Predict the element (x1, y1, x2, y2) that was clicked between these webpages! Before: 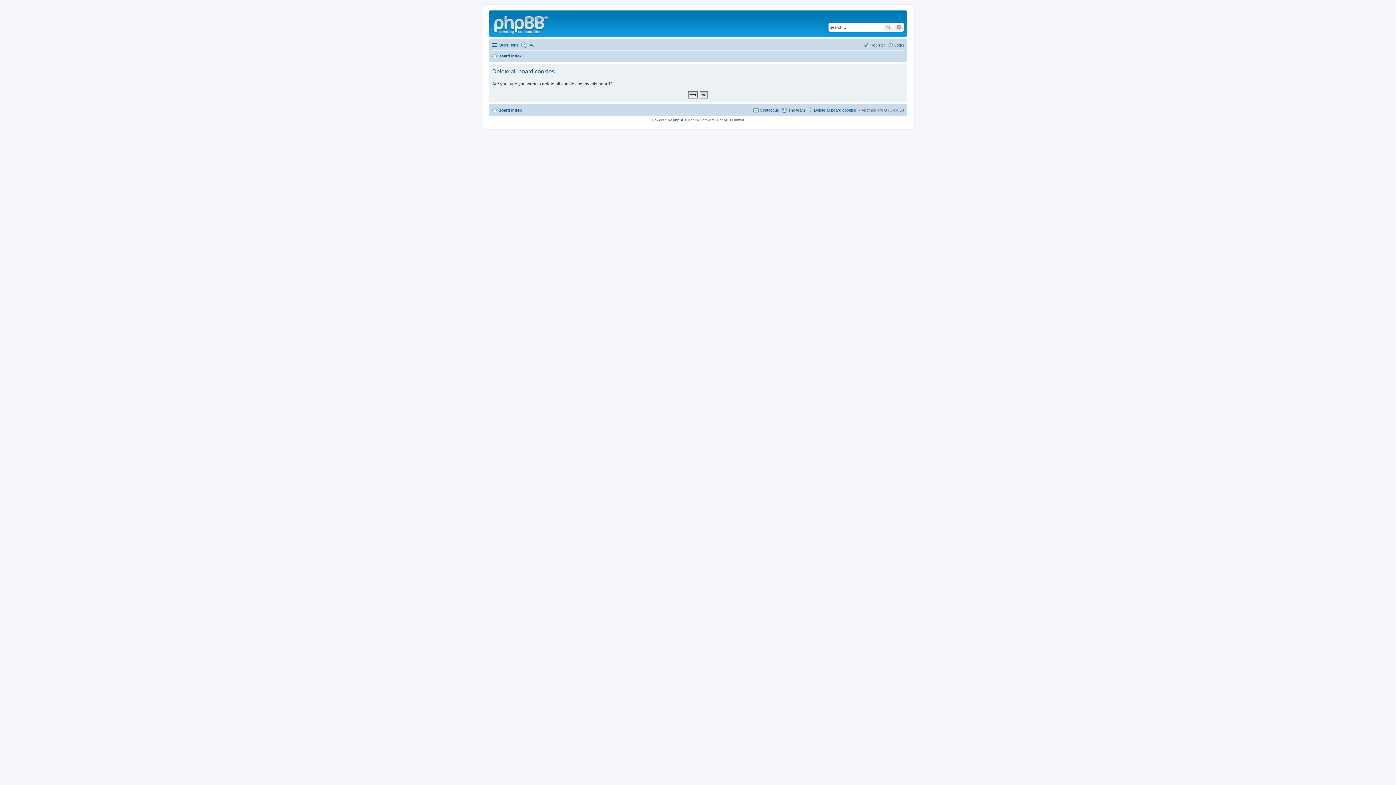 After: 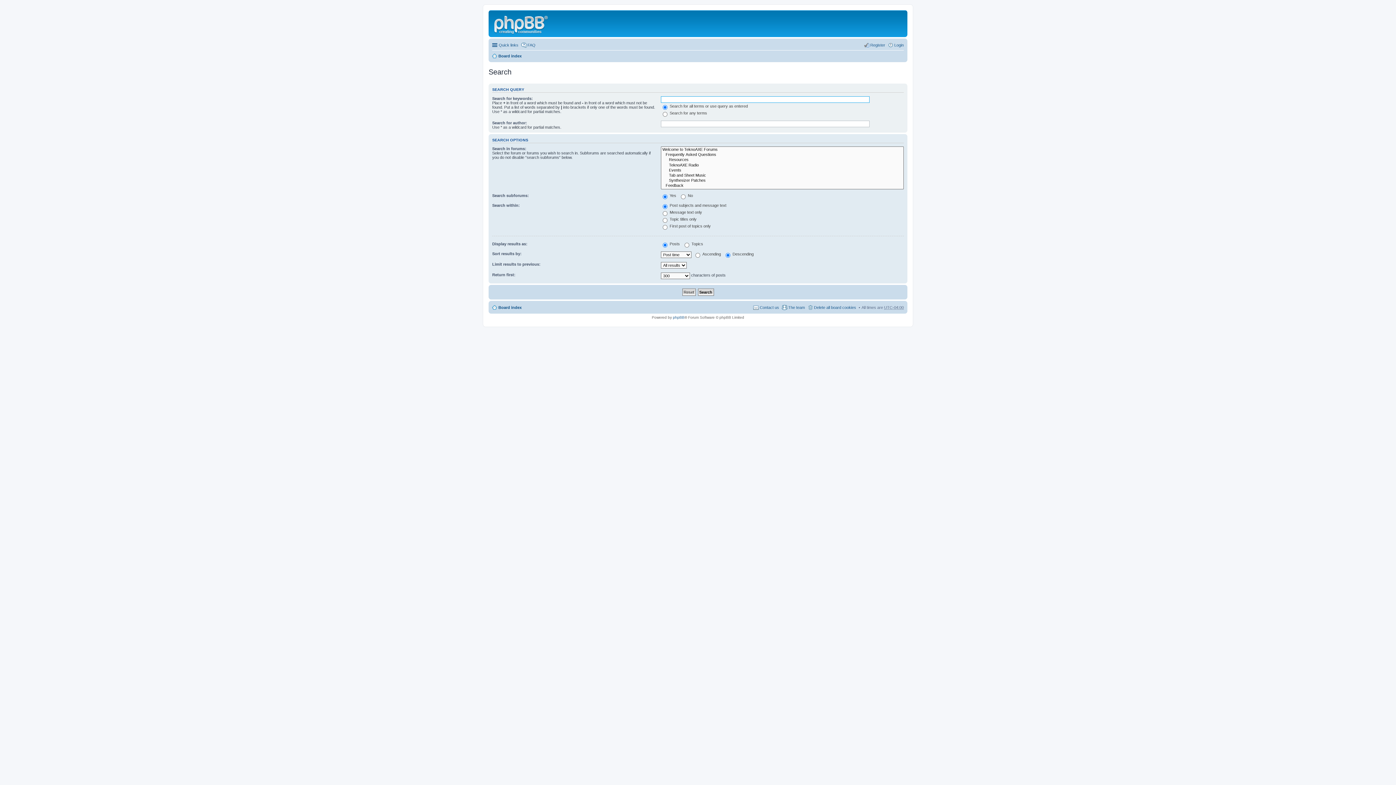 Action: label: Search bbox: (883, 22, 894, 31)